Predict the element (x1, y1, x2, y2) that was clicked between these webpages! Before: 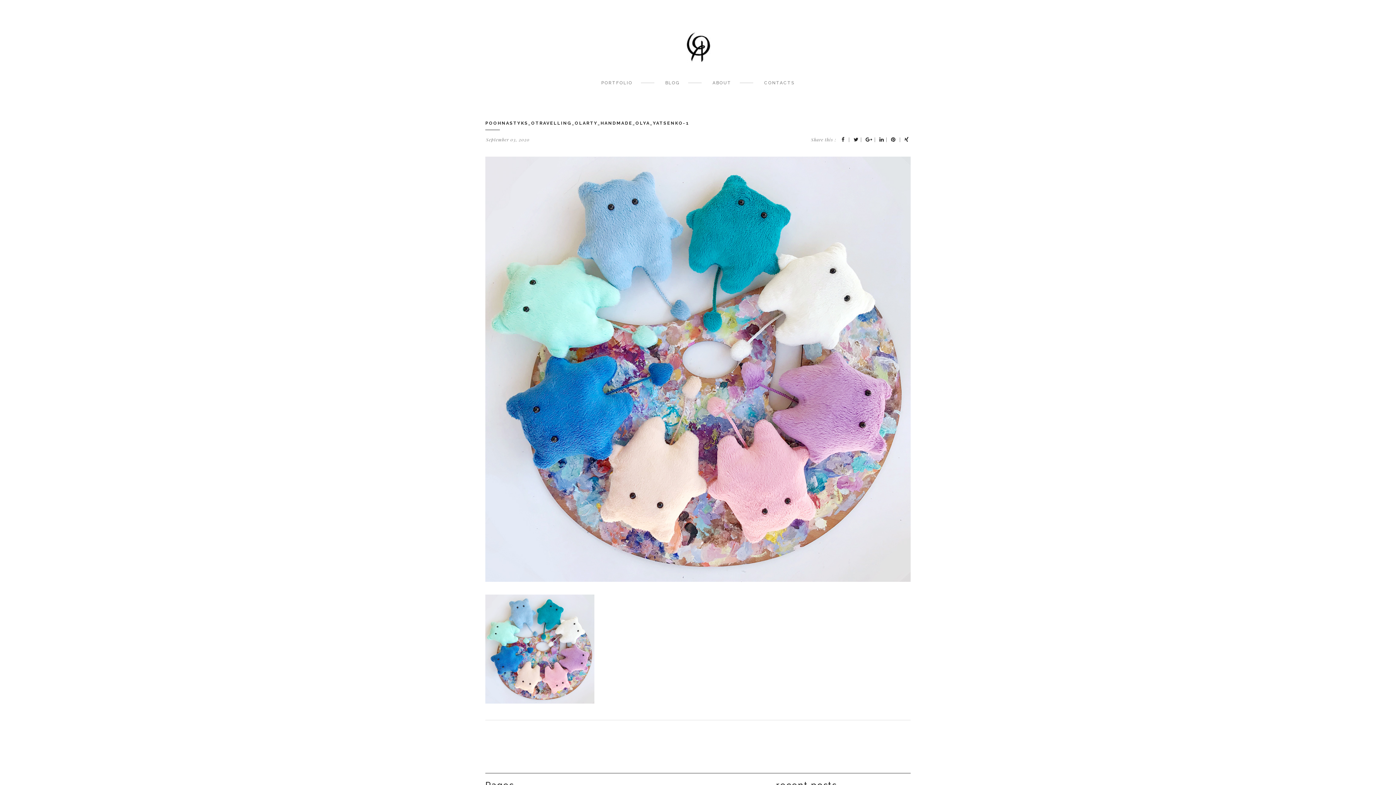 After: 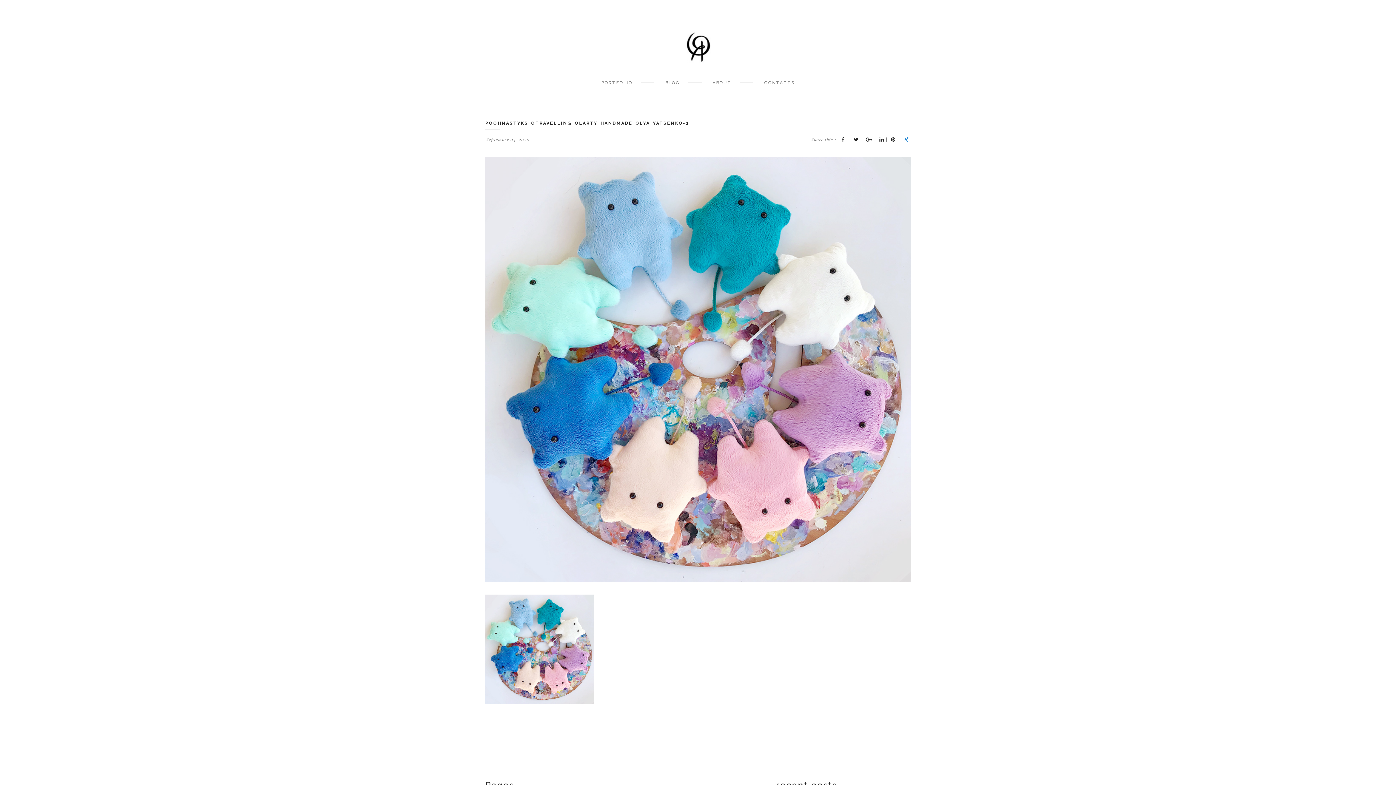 Action: bbox: (902, 136, 910, 142)